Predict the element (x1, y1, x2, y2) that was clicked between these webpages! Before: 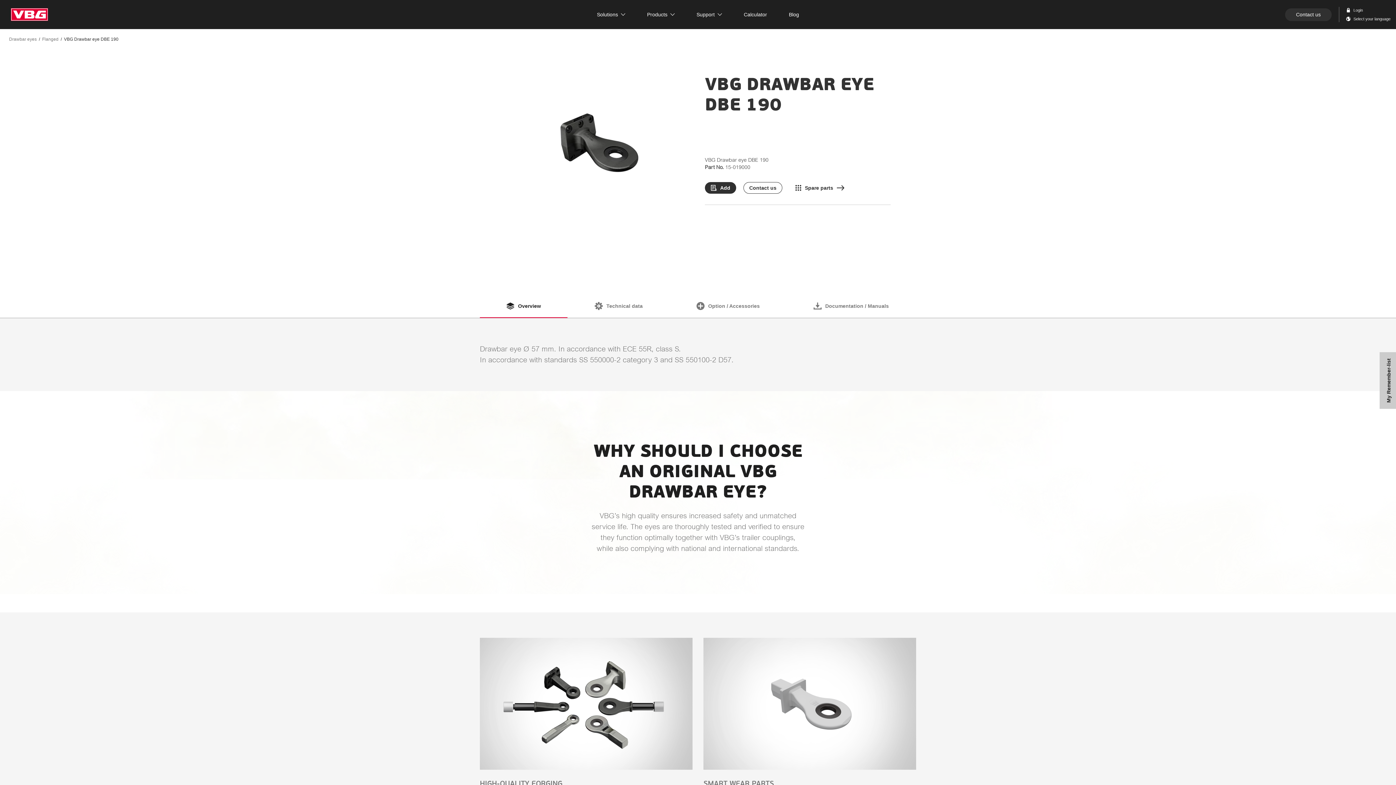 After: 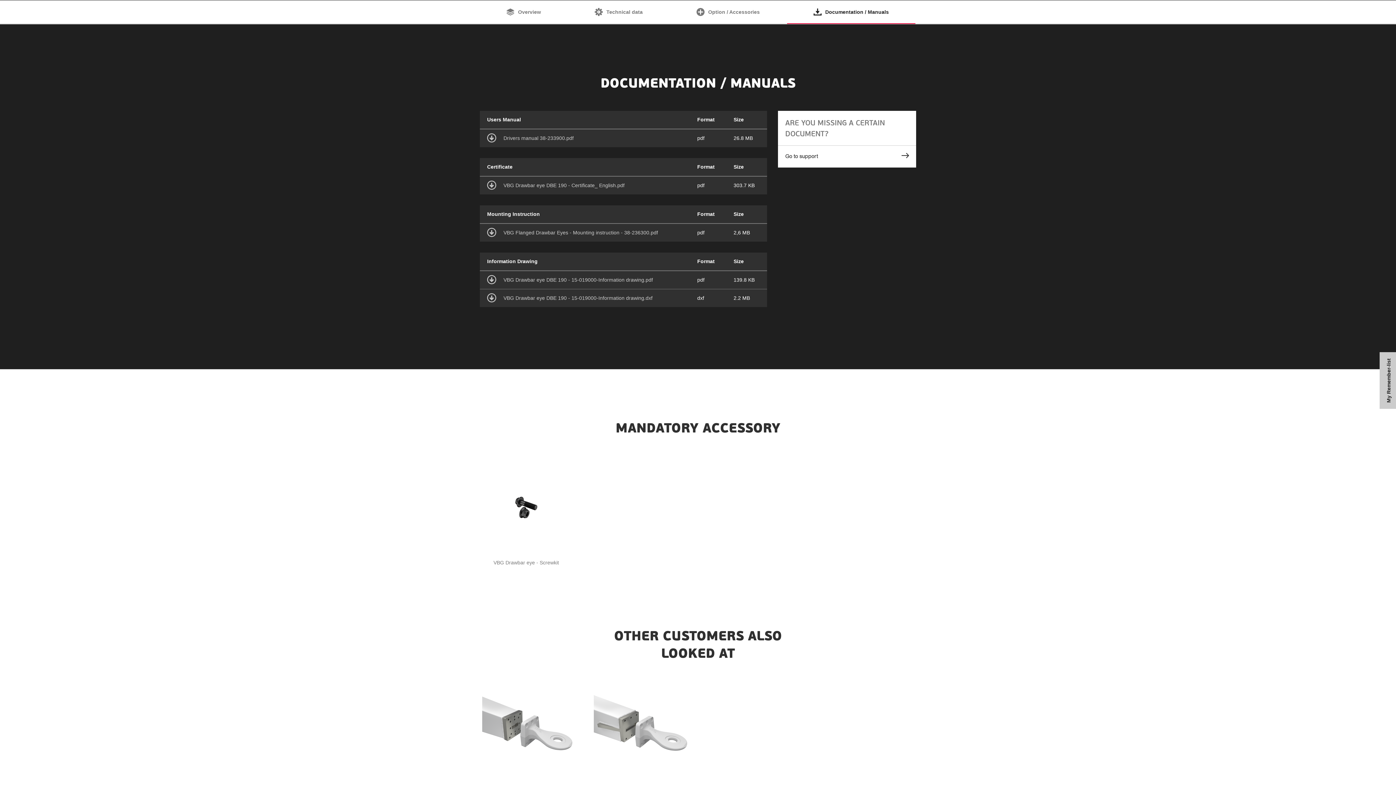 Action: bbox: (787, 294, 915, 318) label: Documentation / Manuals